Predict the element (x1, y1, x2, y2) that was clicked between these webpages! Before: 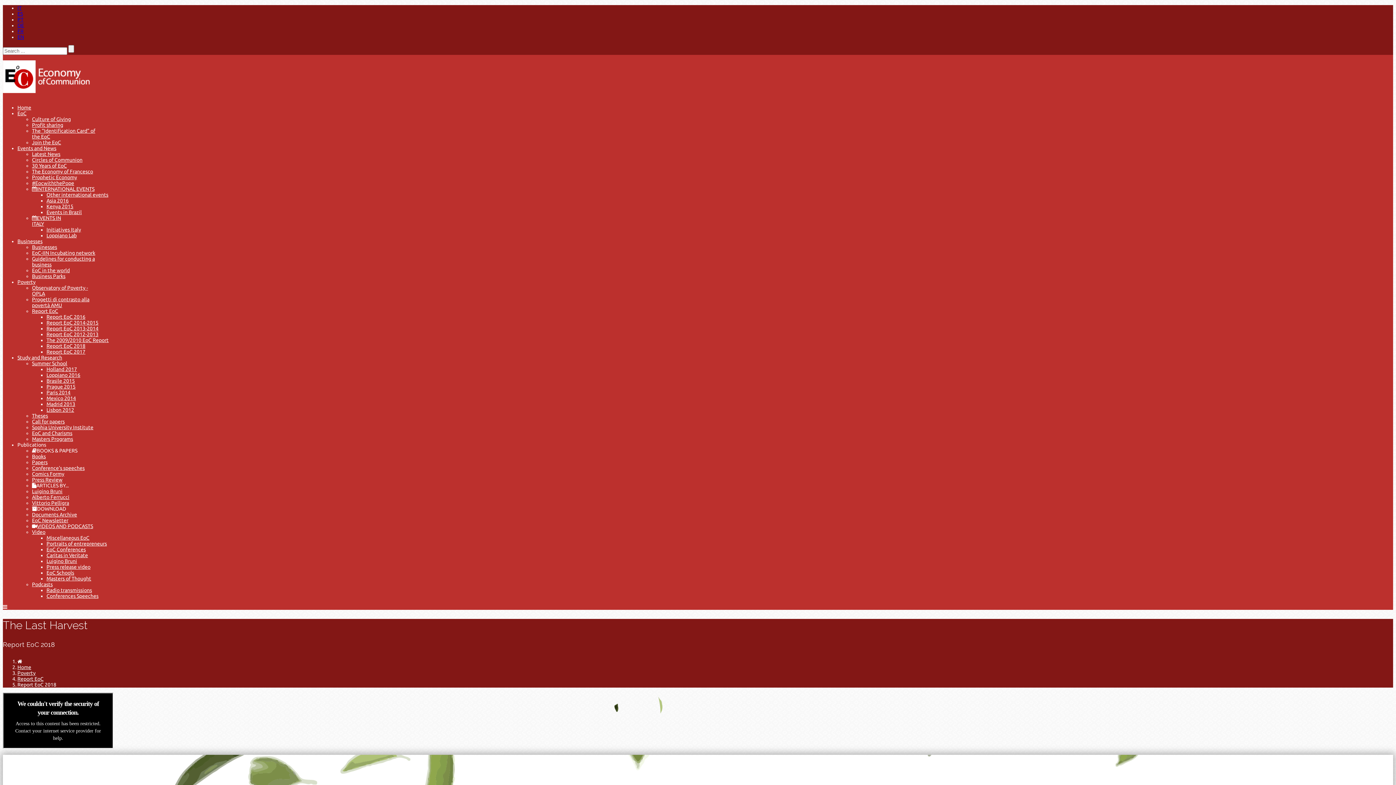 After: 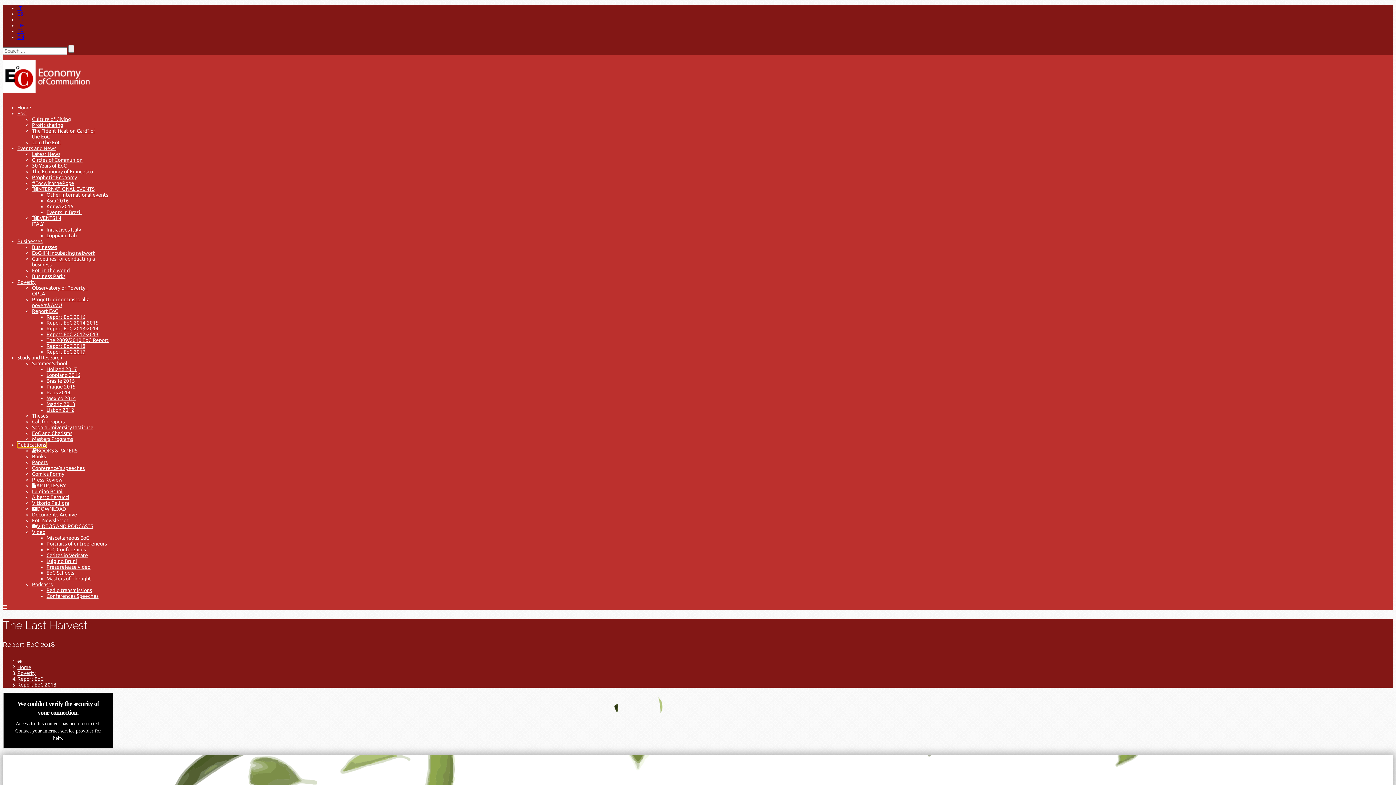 Action: label: Publications bbox: (17, 442, 46, 448)